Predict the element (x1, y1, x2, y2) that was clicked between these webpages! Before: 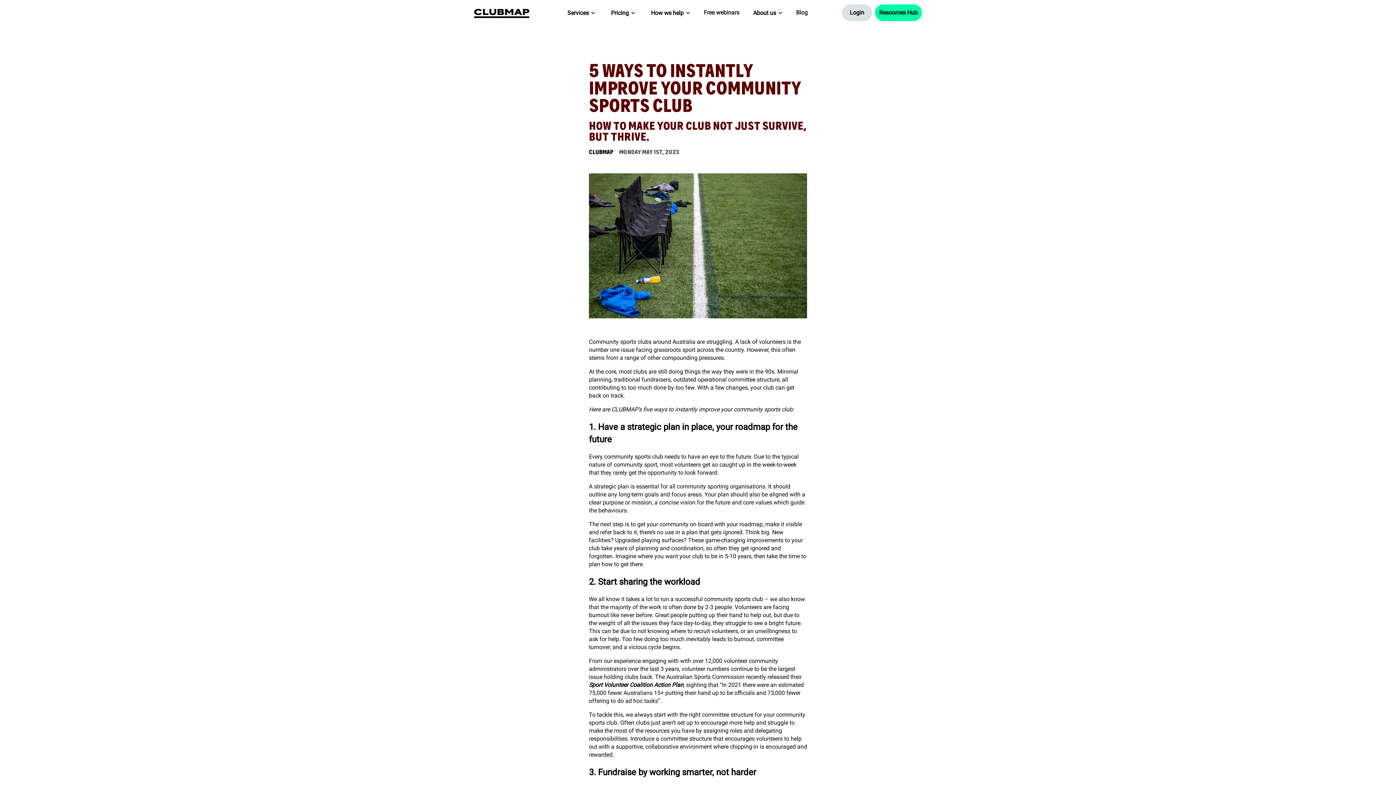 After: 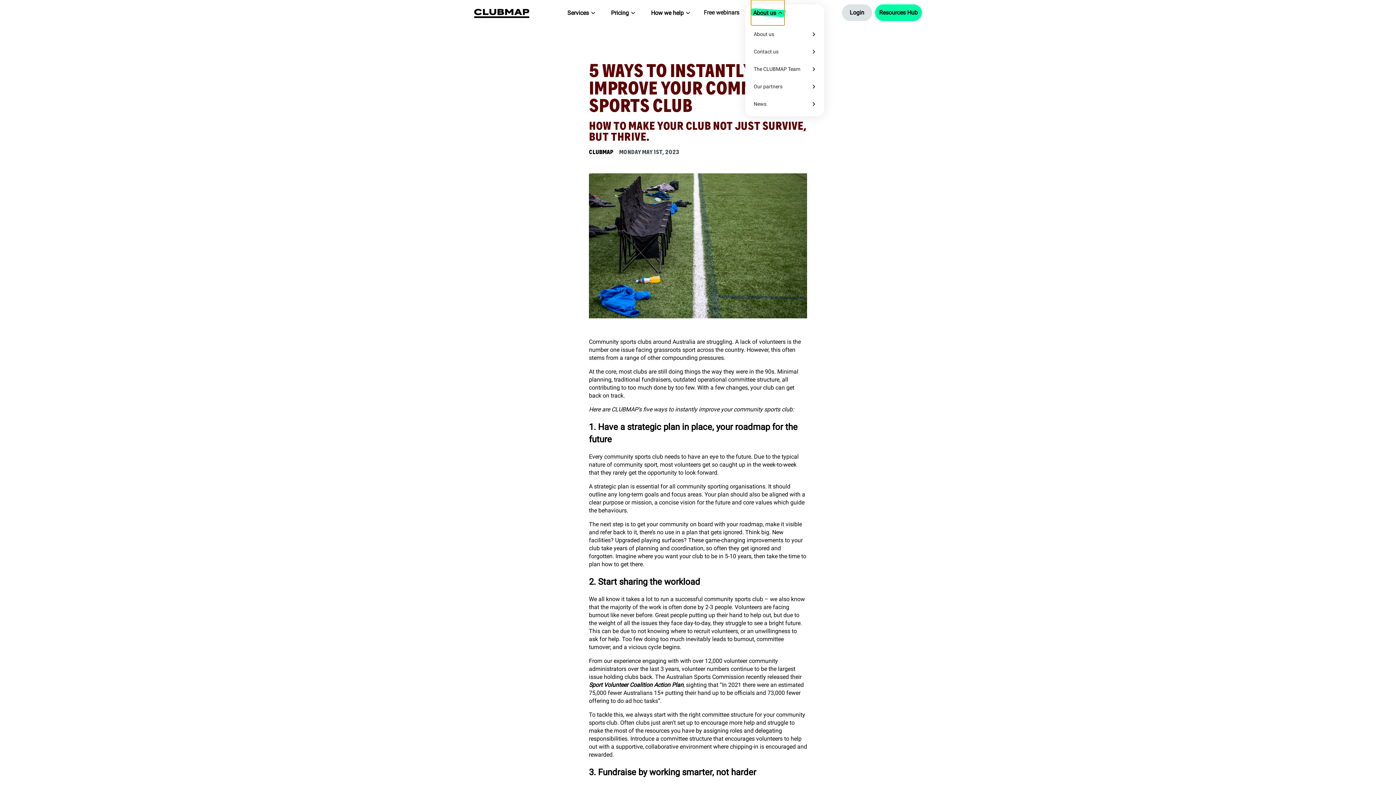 Action: label: About us  bbox: (751, 0, 784, 25)